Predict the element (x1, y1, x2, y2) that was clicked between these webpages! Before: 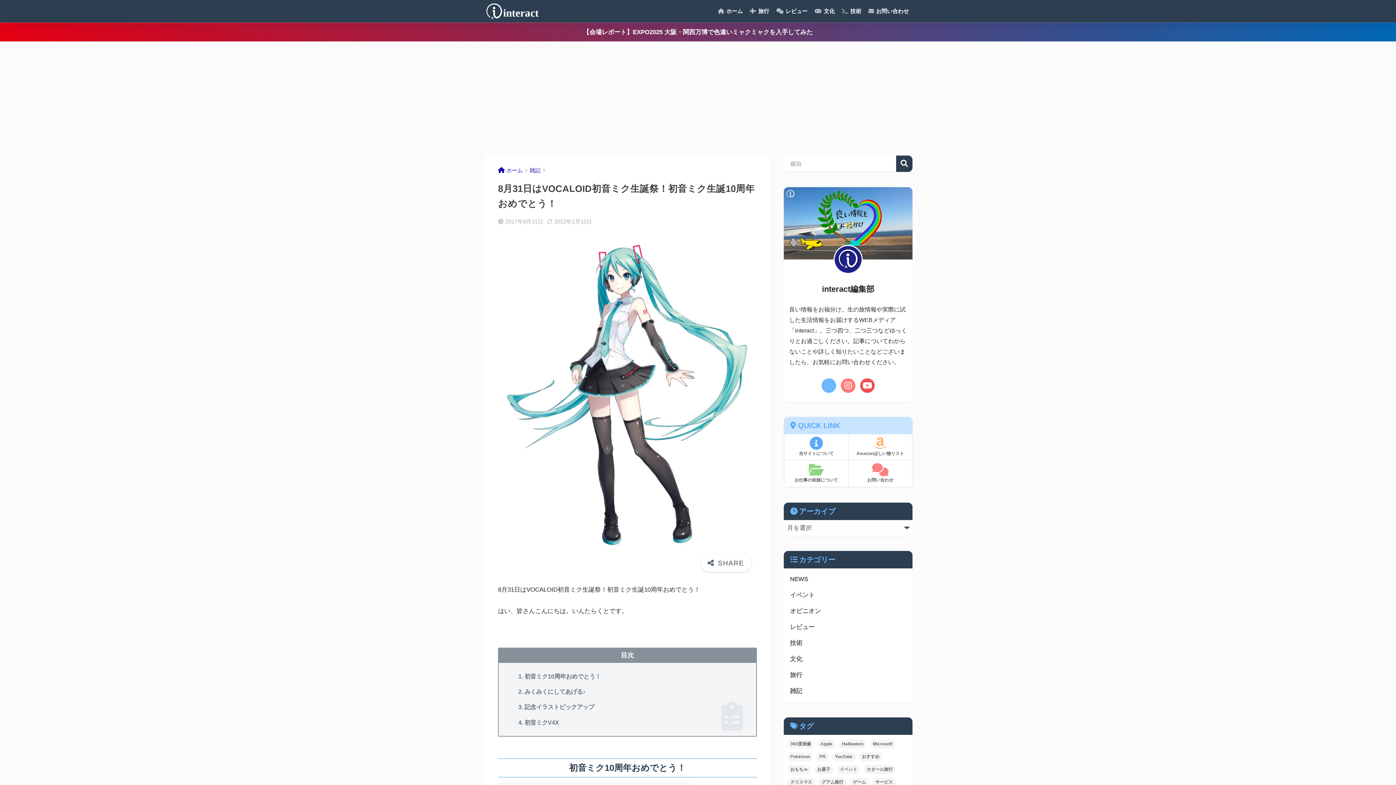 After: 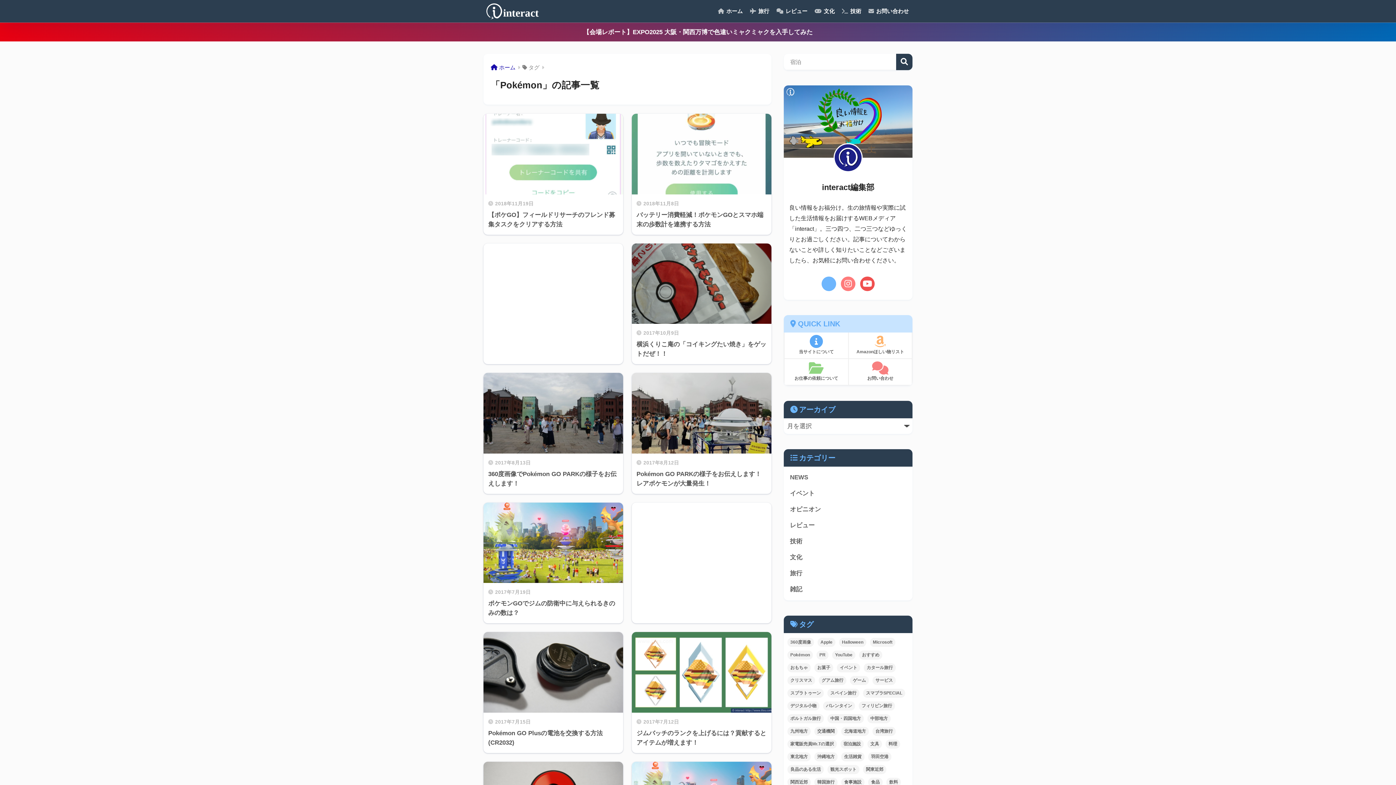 Action: bbox: (787, 752, 813, 761) label: Pokémon (11個の項目)